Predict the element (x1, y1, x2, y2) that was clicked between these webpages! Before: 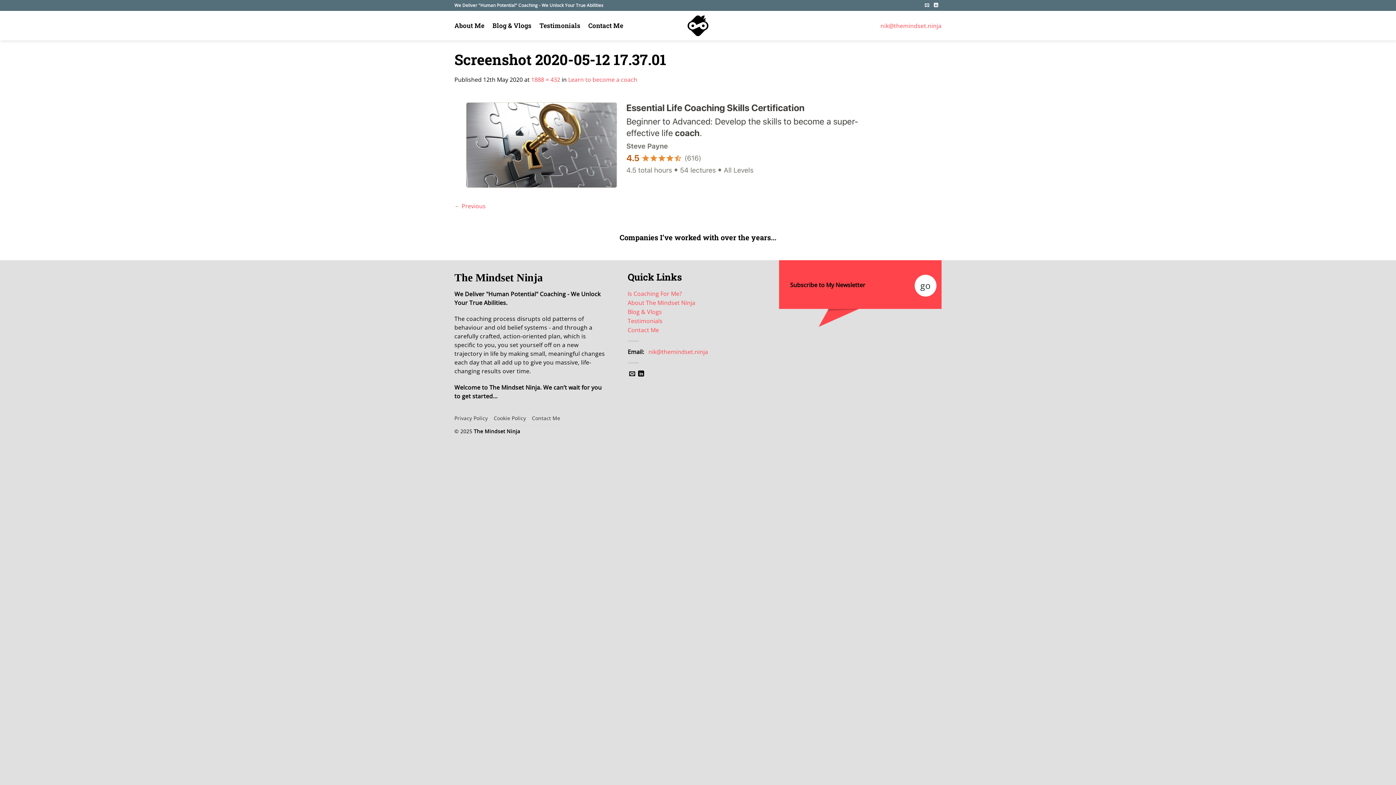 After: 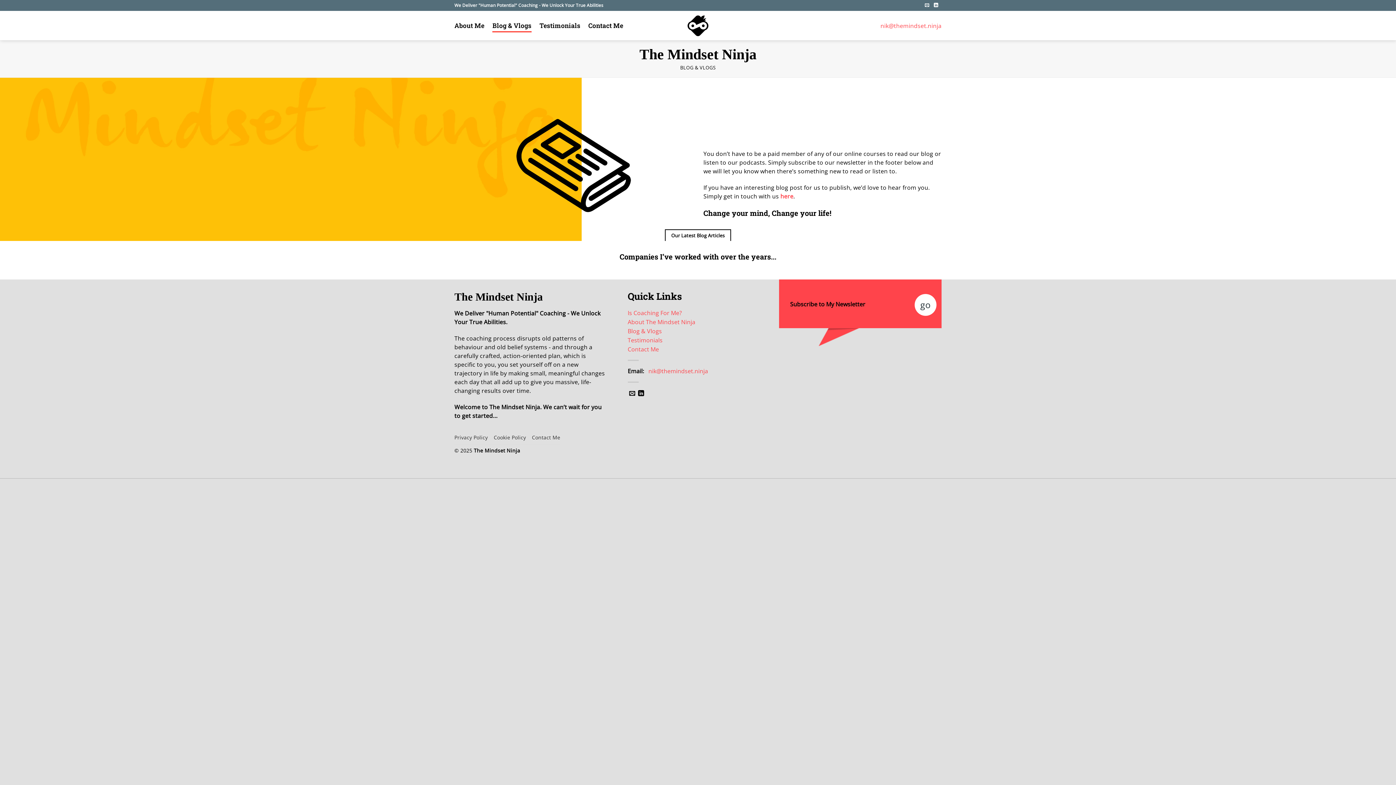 Action: bbox: (492, 19, 531, 32) label: Blog & Vlogs